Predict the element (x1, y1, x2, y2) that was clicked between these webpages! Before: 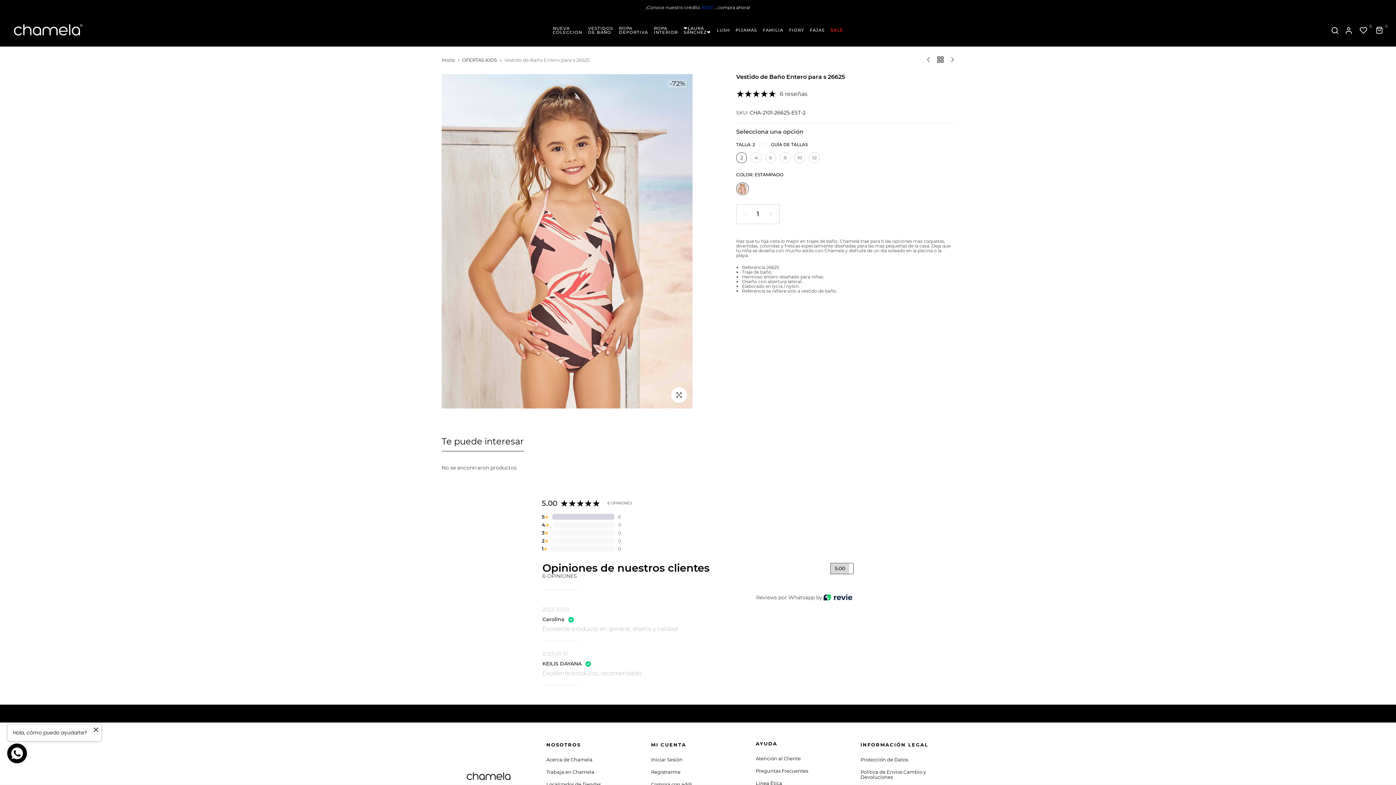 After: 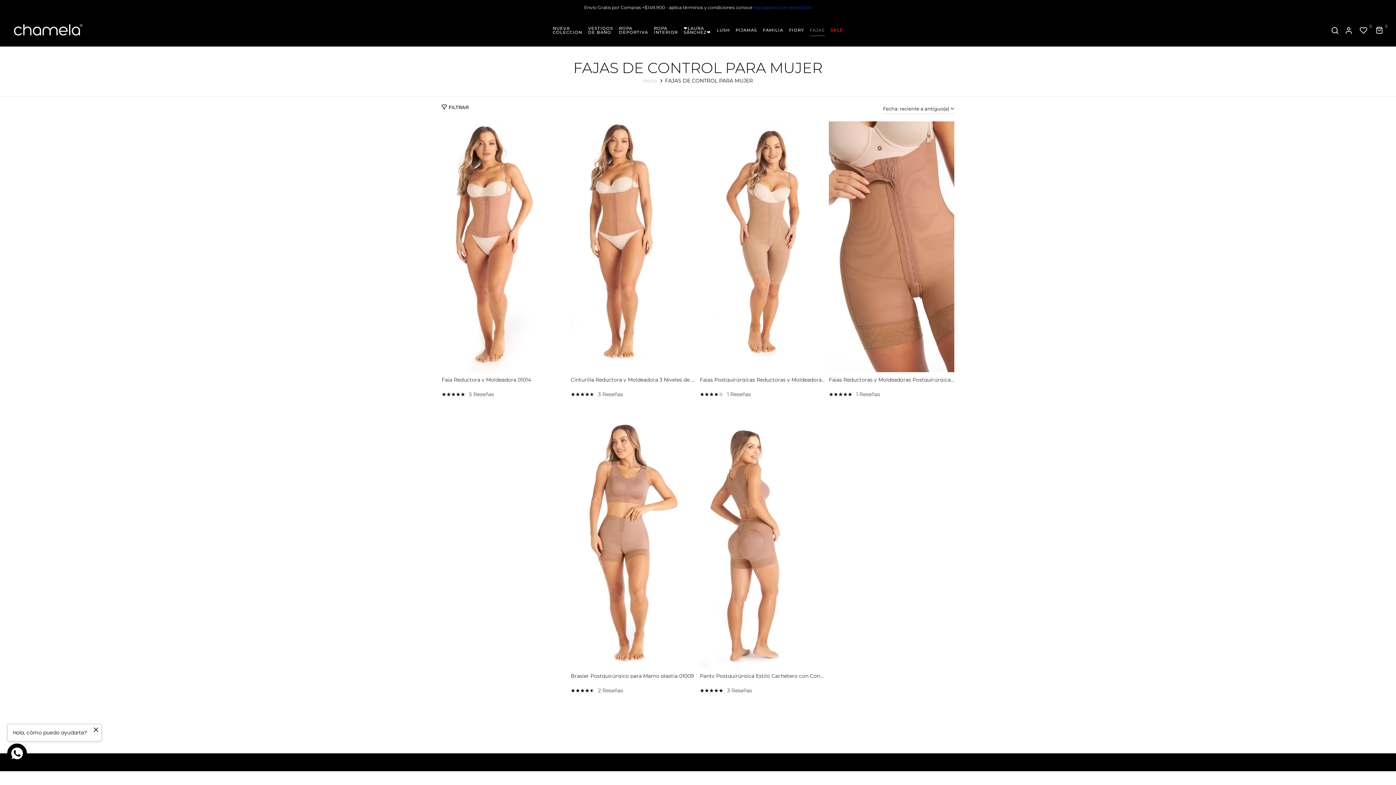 Action: label: FAJAS bbox: (807, 26, 827, 34)